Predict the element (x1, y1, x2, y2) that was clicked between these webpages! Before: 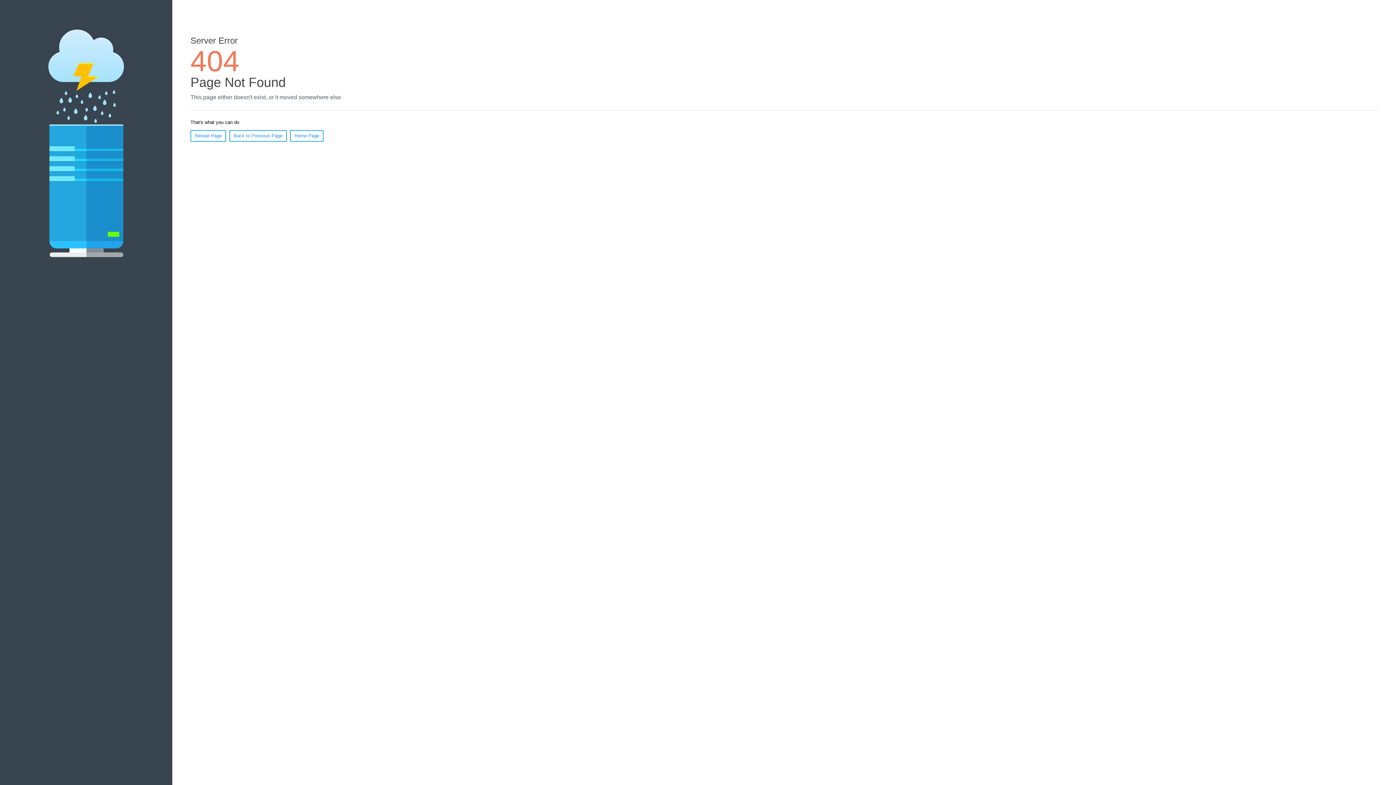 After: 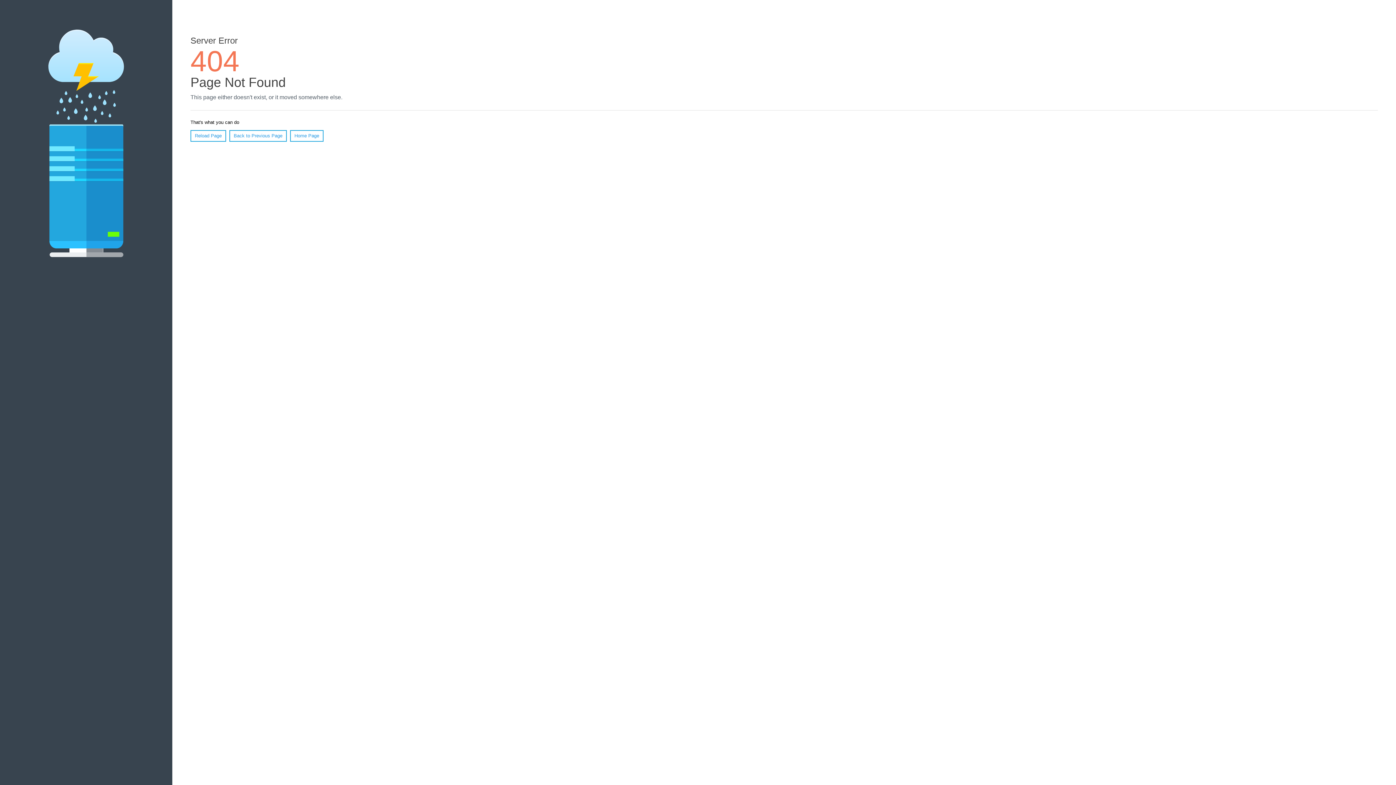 Action: label: Reload Page bbox: (190, 130, 226, 141)